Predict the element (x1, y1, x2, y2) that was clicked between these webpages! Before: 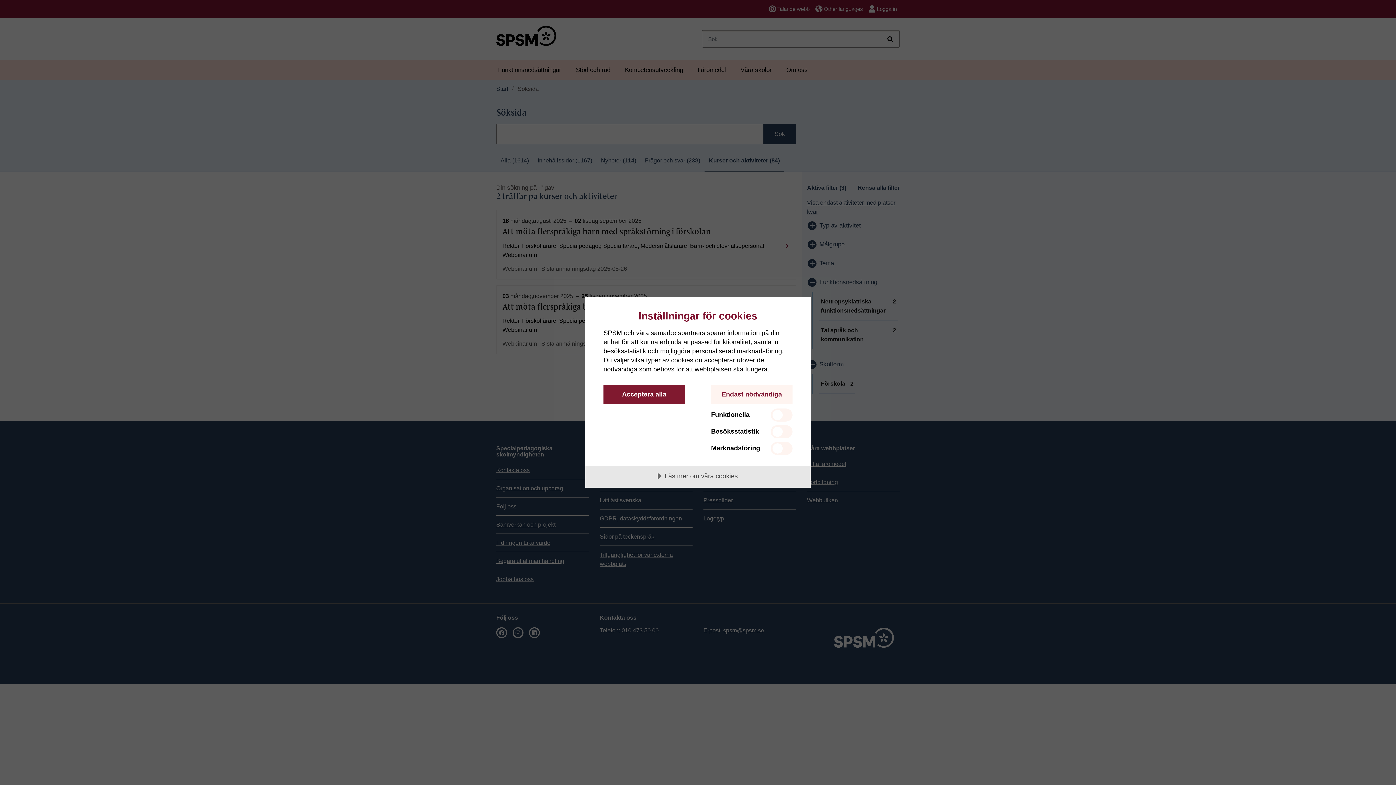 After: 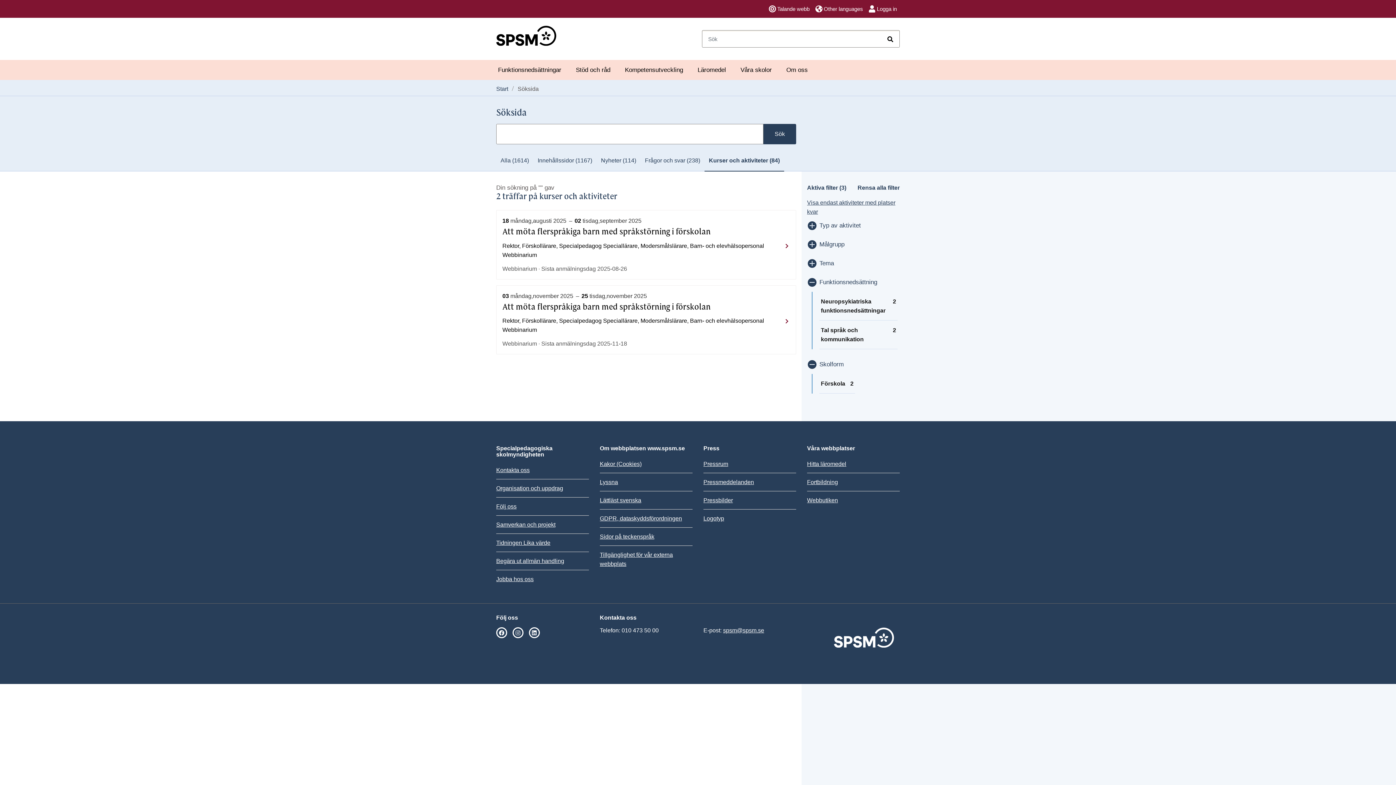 Action: bbox: (603, 385, 685, 404) label: Acceptera alla